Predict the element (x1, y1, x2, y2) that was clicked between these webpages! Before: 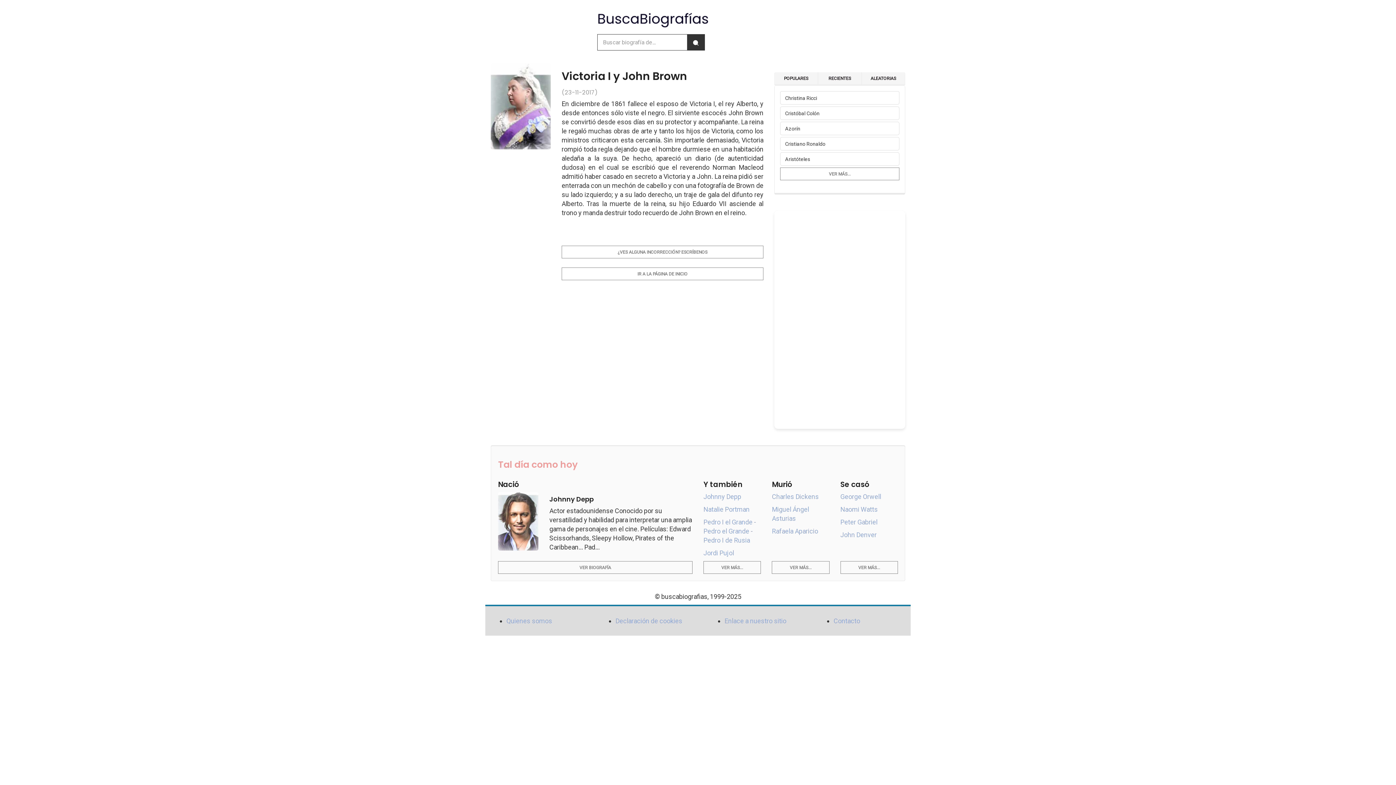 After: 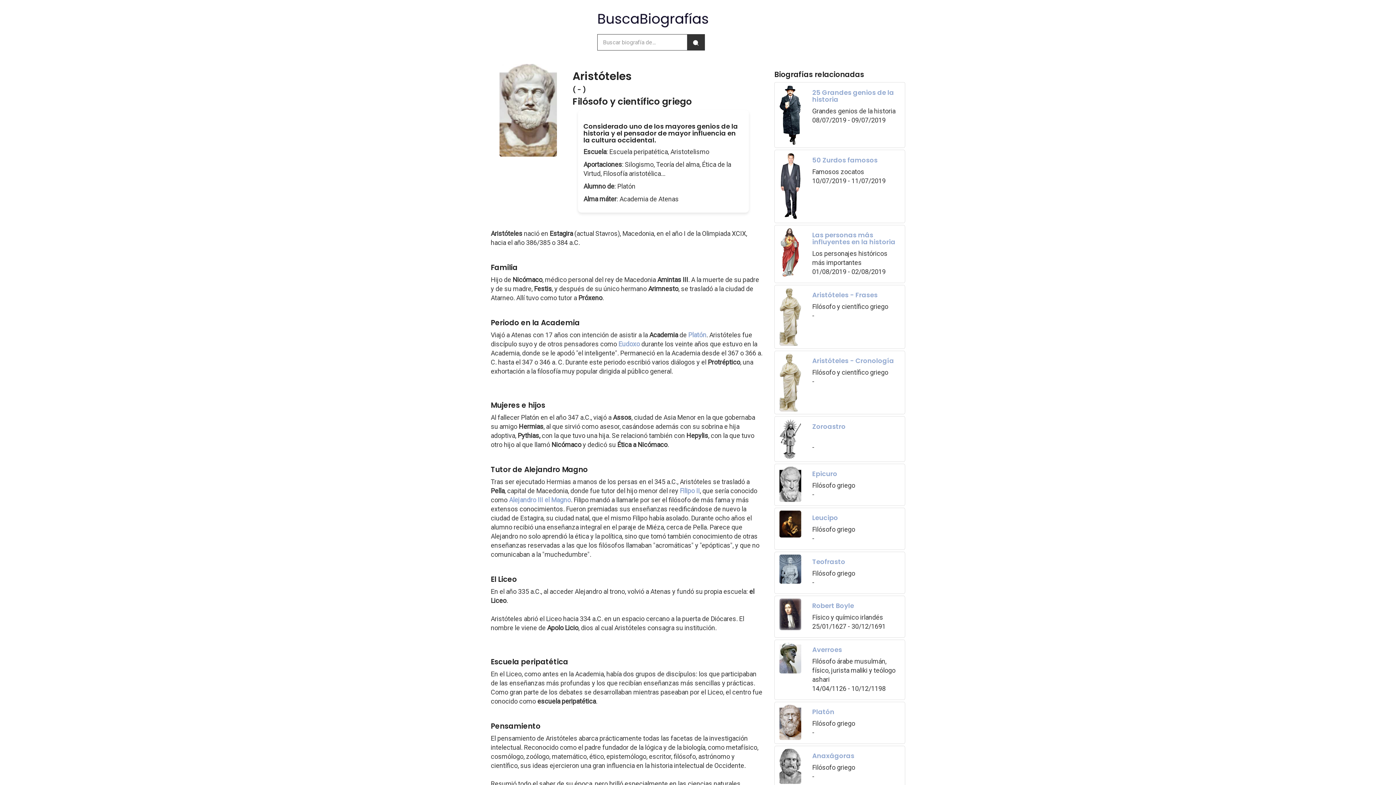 Action: bbox: (780, 152, 899, 165) label: Aristóteles